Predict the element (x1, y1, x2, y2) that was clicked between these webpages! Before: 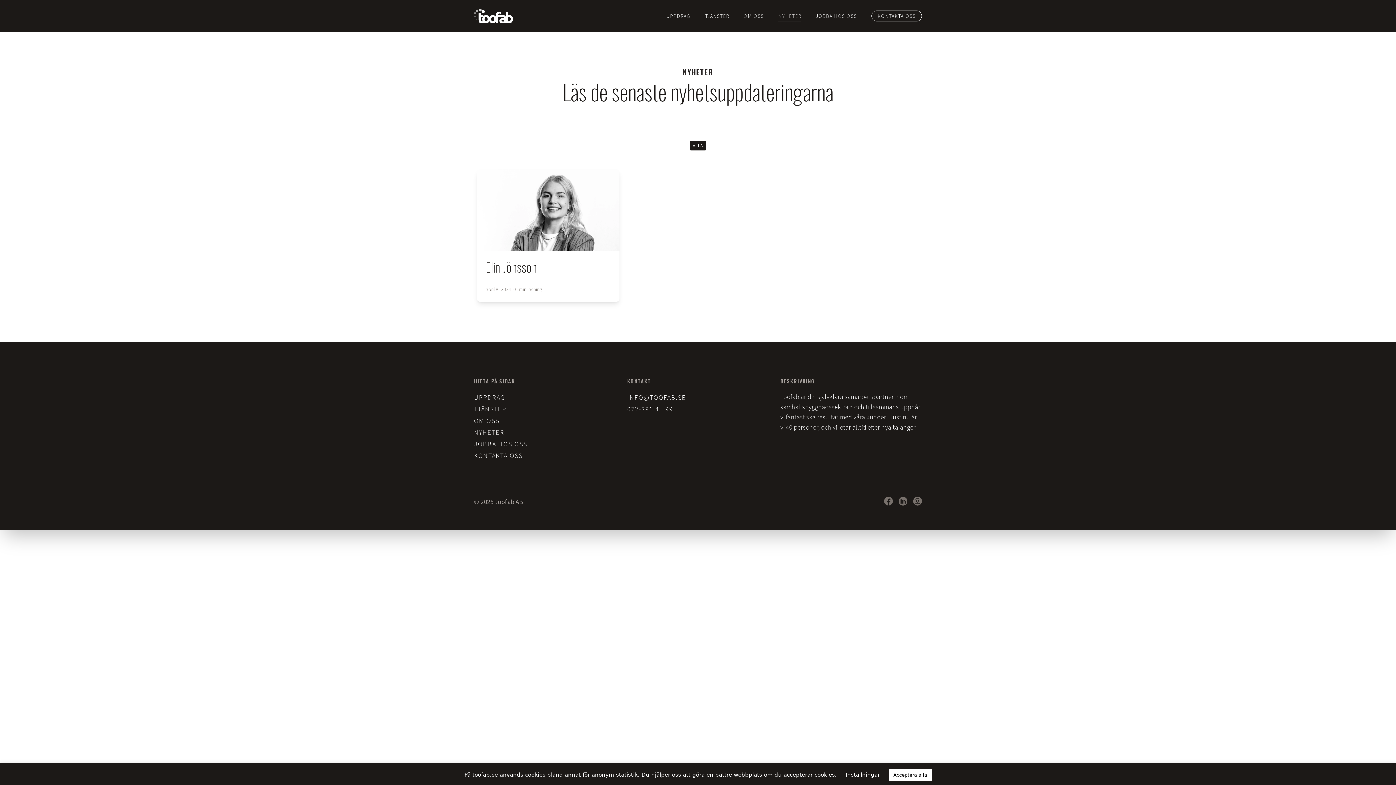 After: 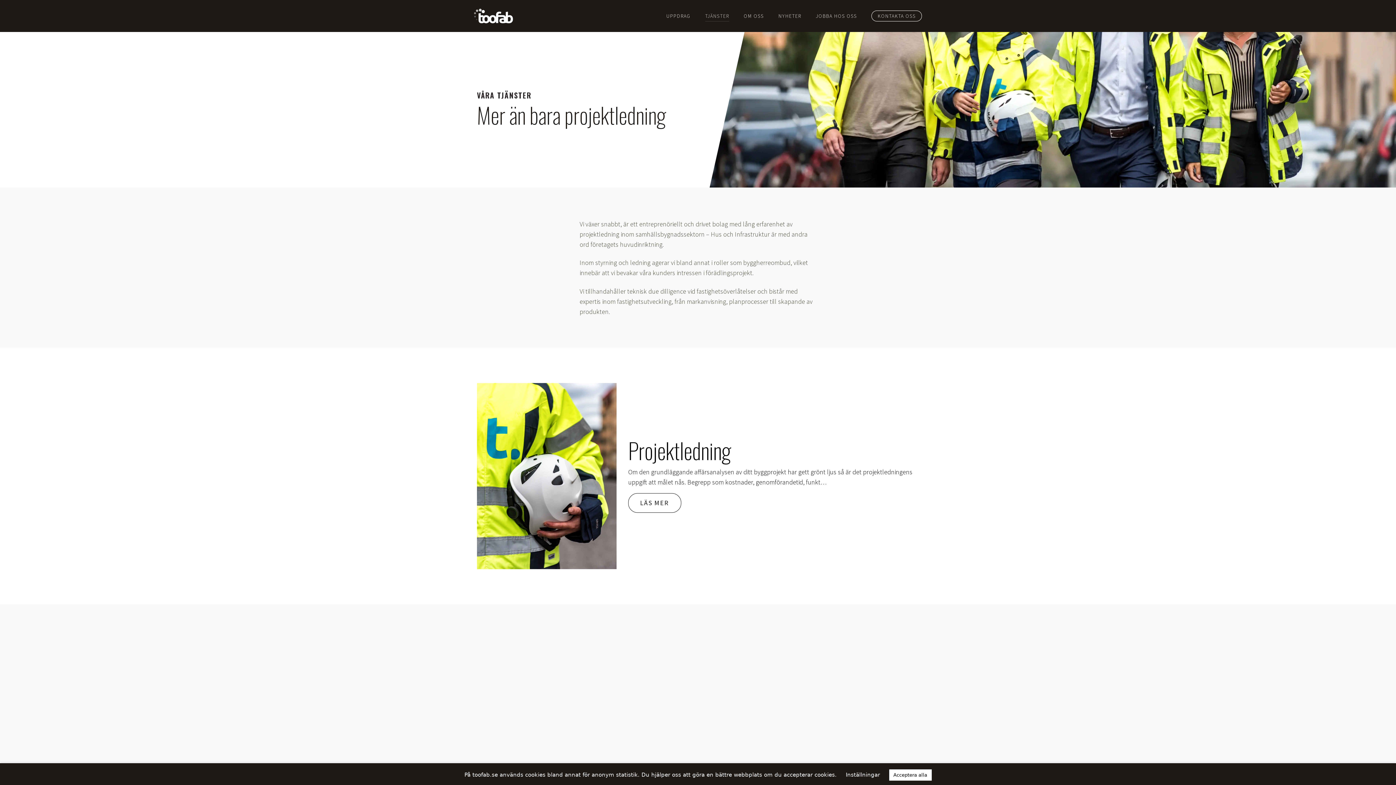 Action: bbox: (705, 10, 729, 21) label: TJÄNSTER